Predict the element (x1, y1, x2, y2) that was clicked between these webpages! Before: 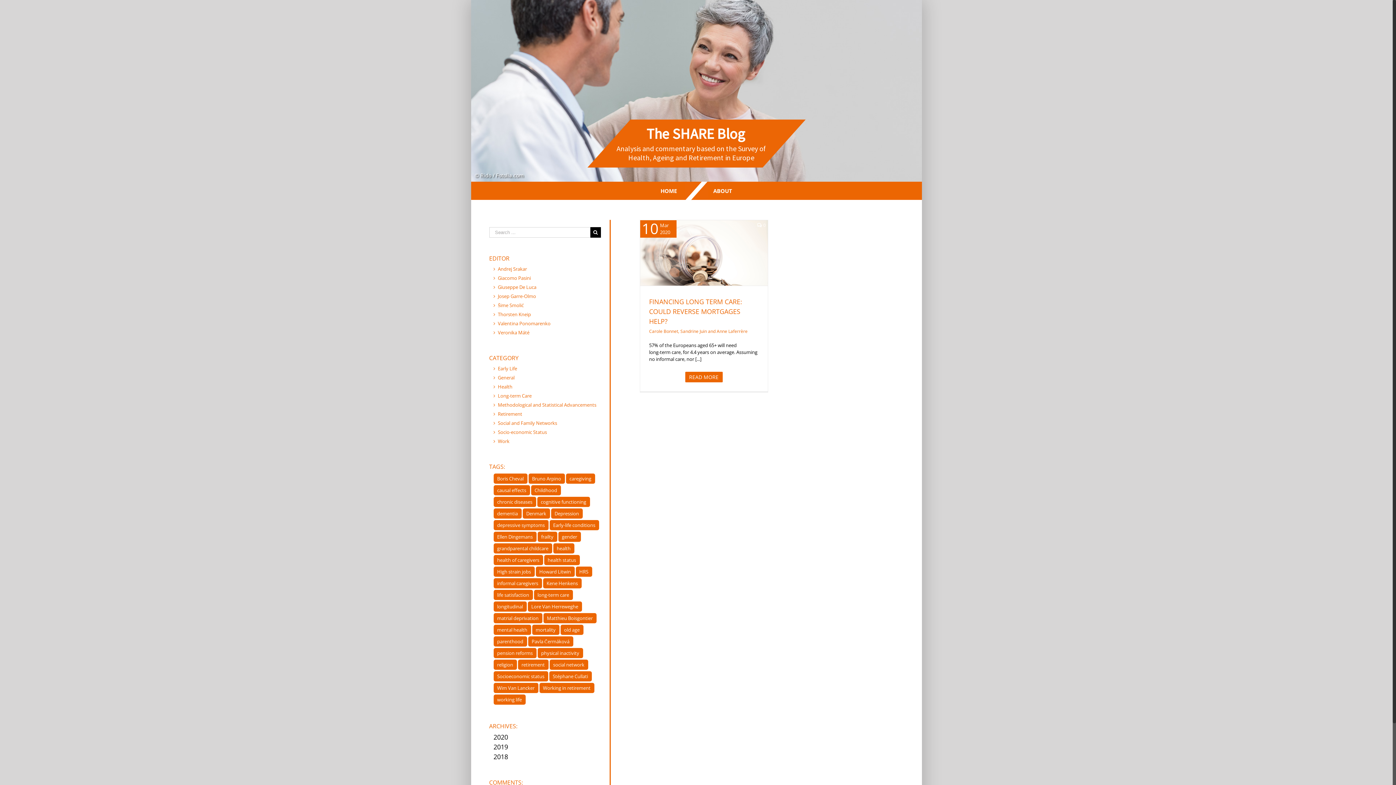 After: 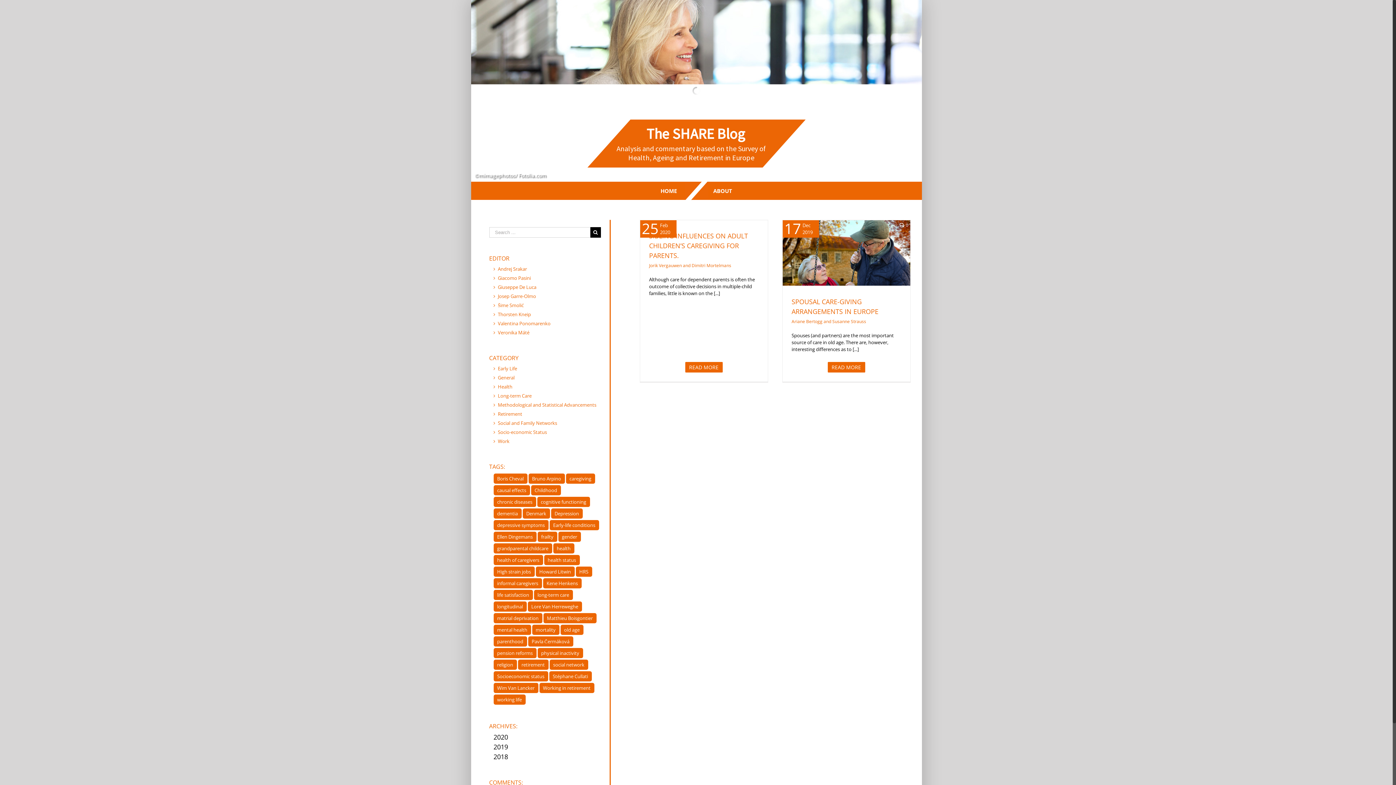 Action: bbox: (566, 473, 595, 484) label: caregiving (2 items)